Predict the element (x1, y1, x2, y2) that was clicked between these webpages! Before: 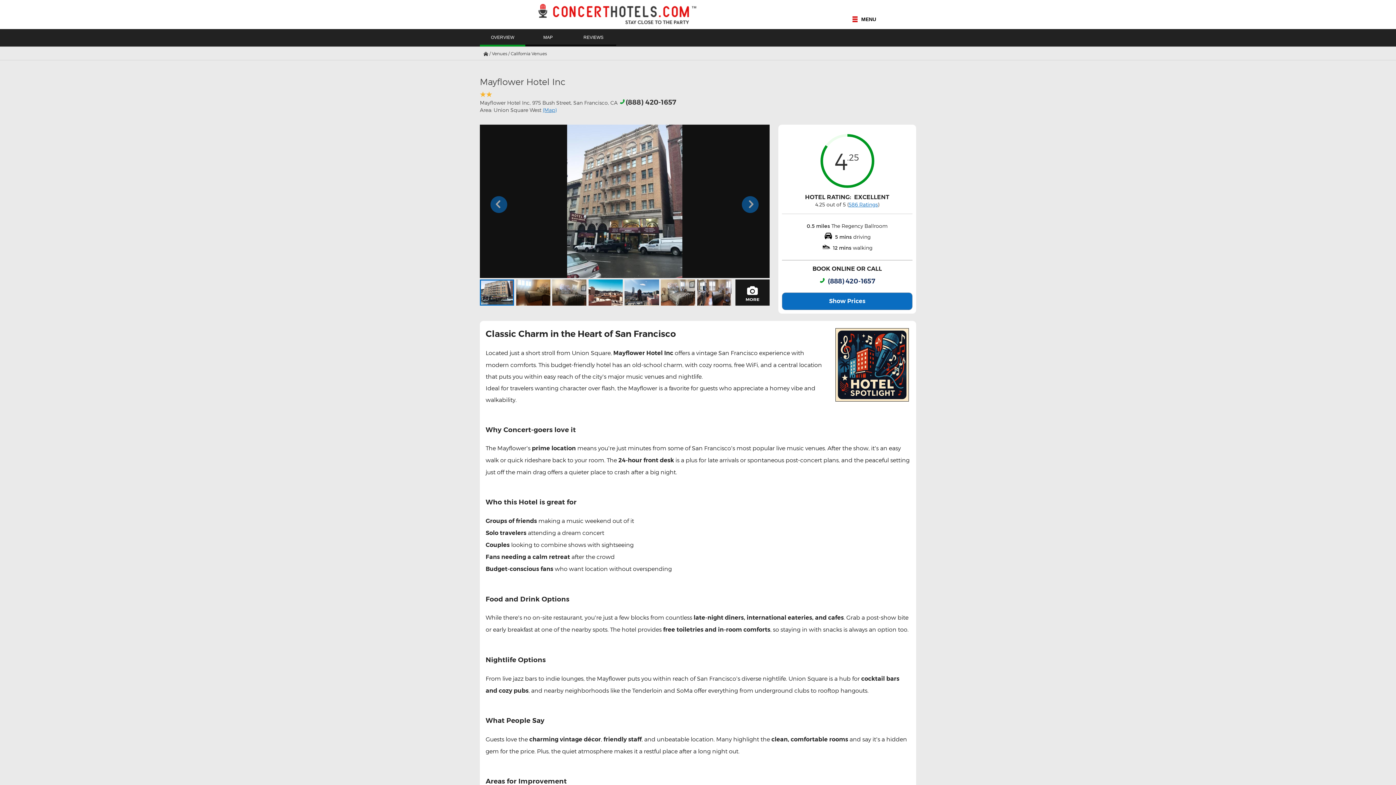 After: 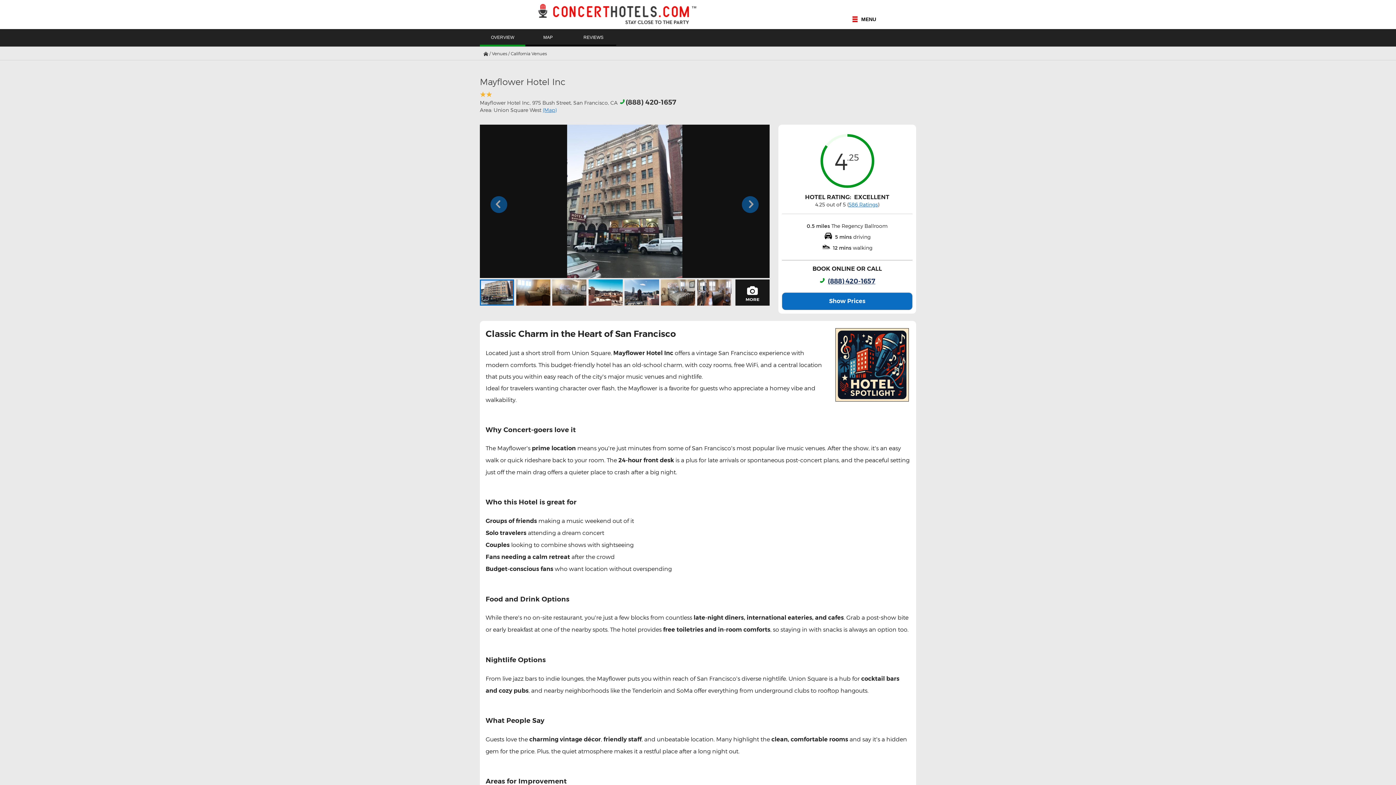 Action: bbox: (828, 278, 875, 284) label: (888) 420-1657